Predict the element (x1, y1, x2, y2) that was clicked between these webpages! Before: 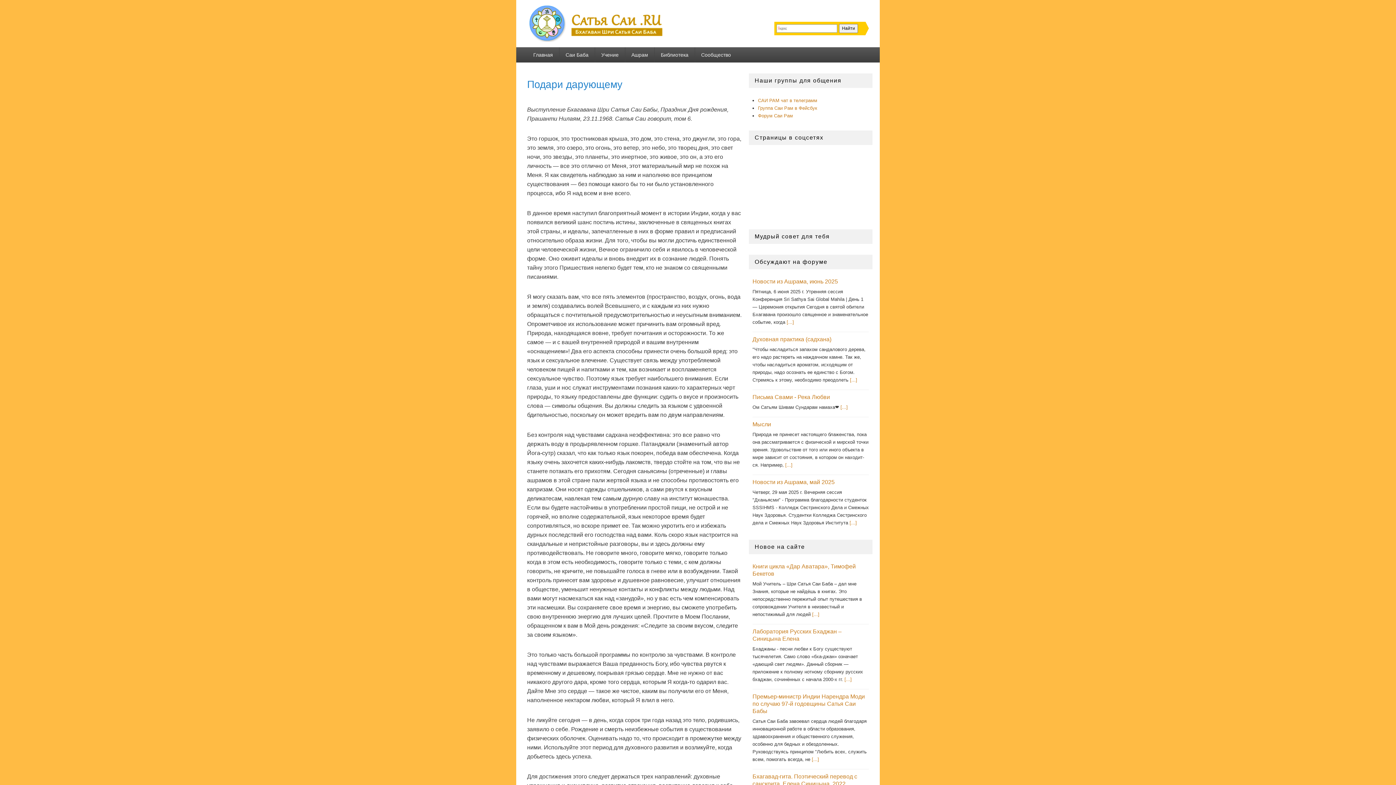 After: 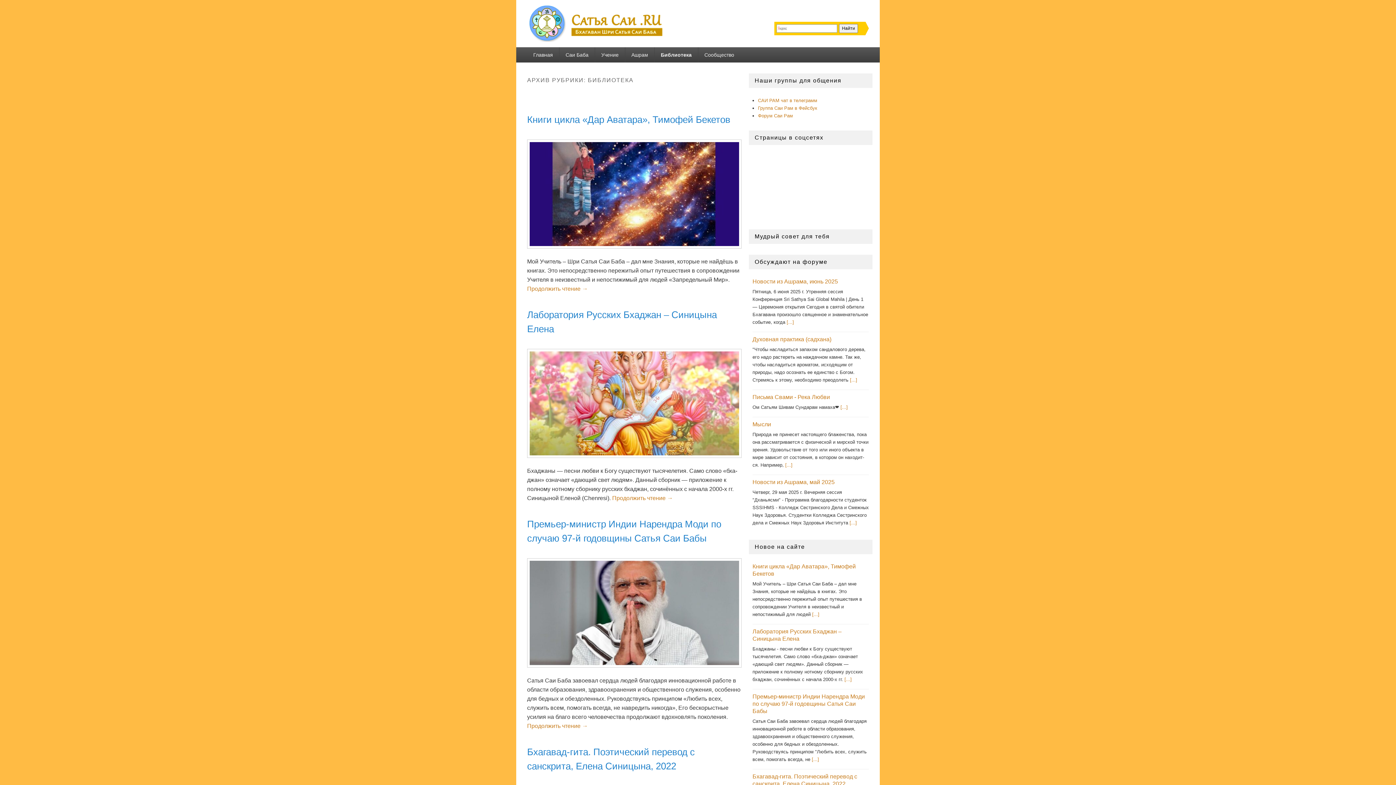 Action: label: Библиотека bbox: (654, 47, 694, 62)